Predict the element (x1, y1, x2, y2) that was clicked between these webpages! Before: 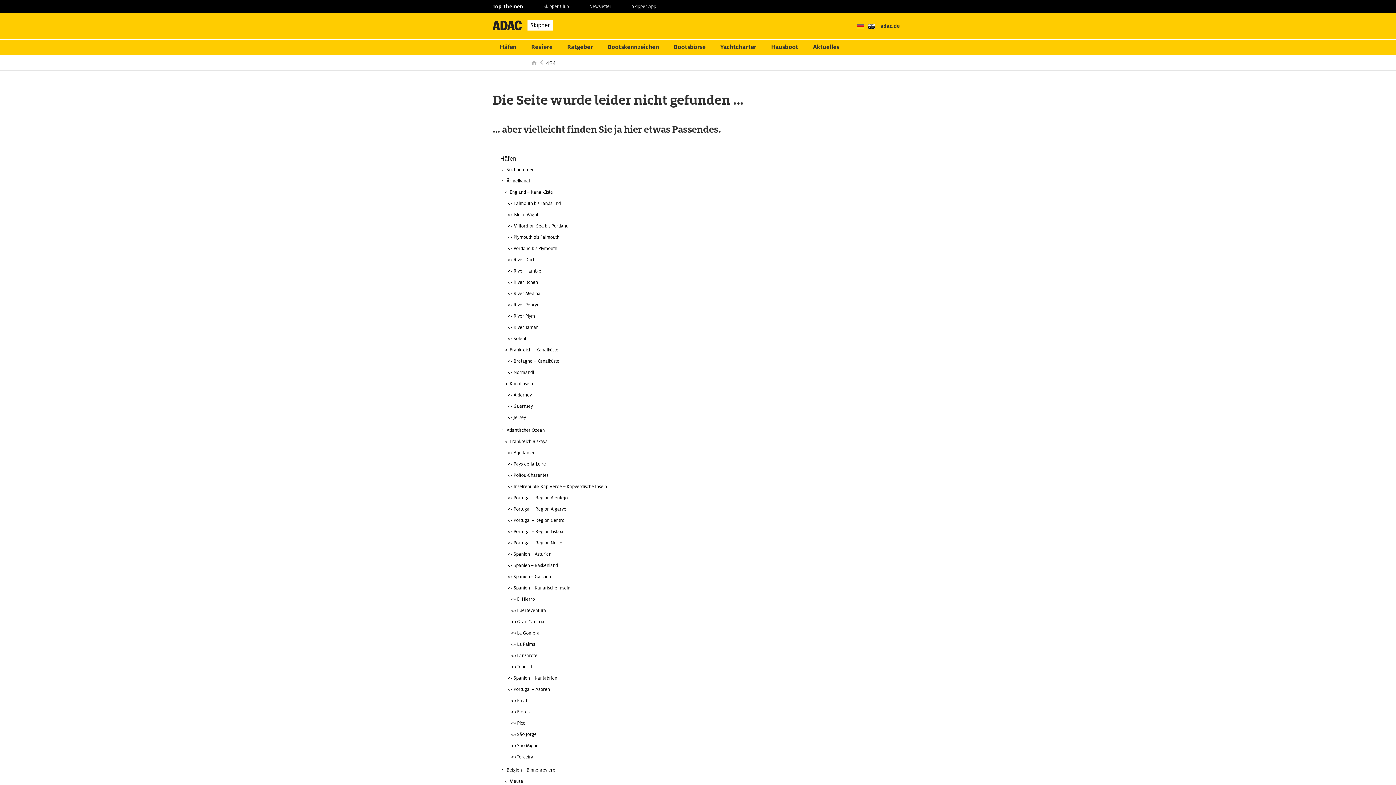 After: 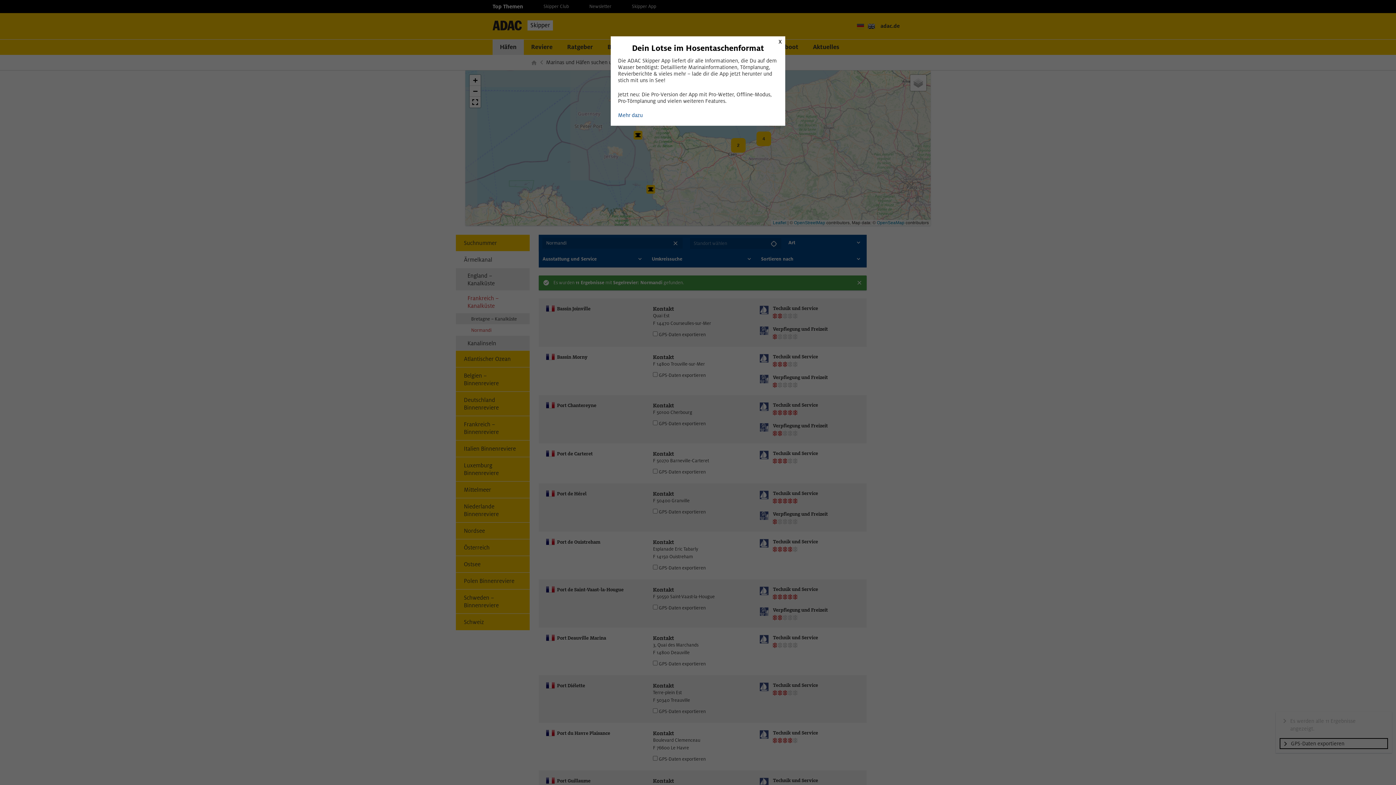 Action: bbox: (492, 367, 903, 378) label: Normandi